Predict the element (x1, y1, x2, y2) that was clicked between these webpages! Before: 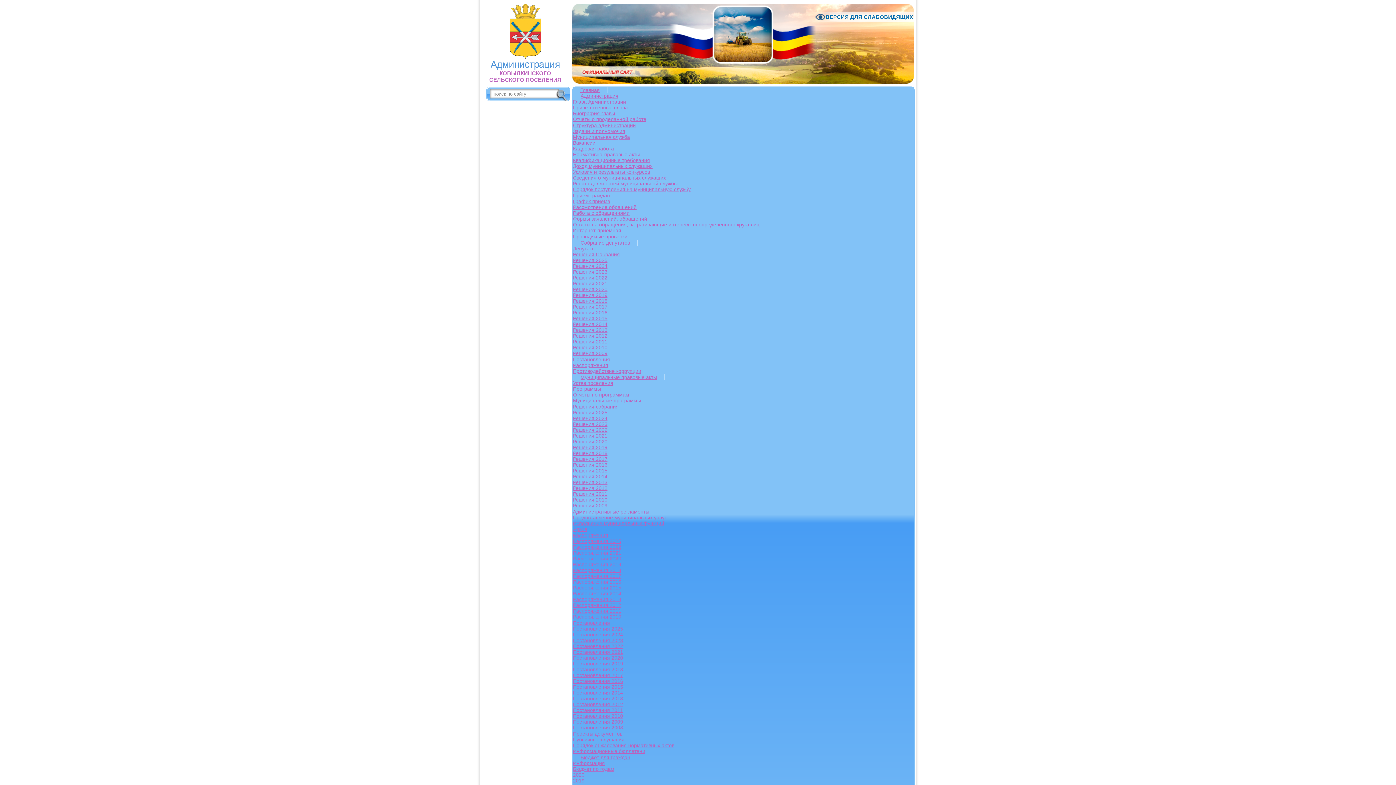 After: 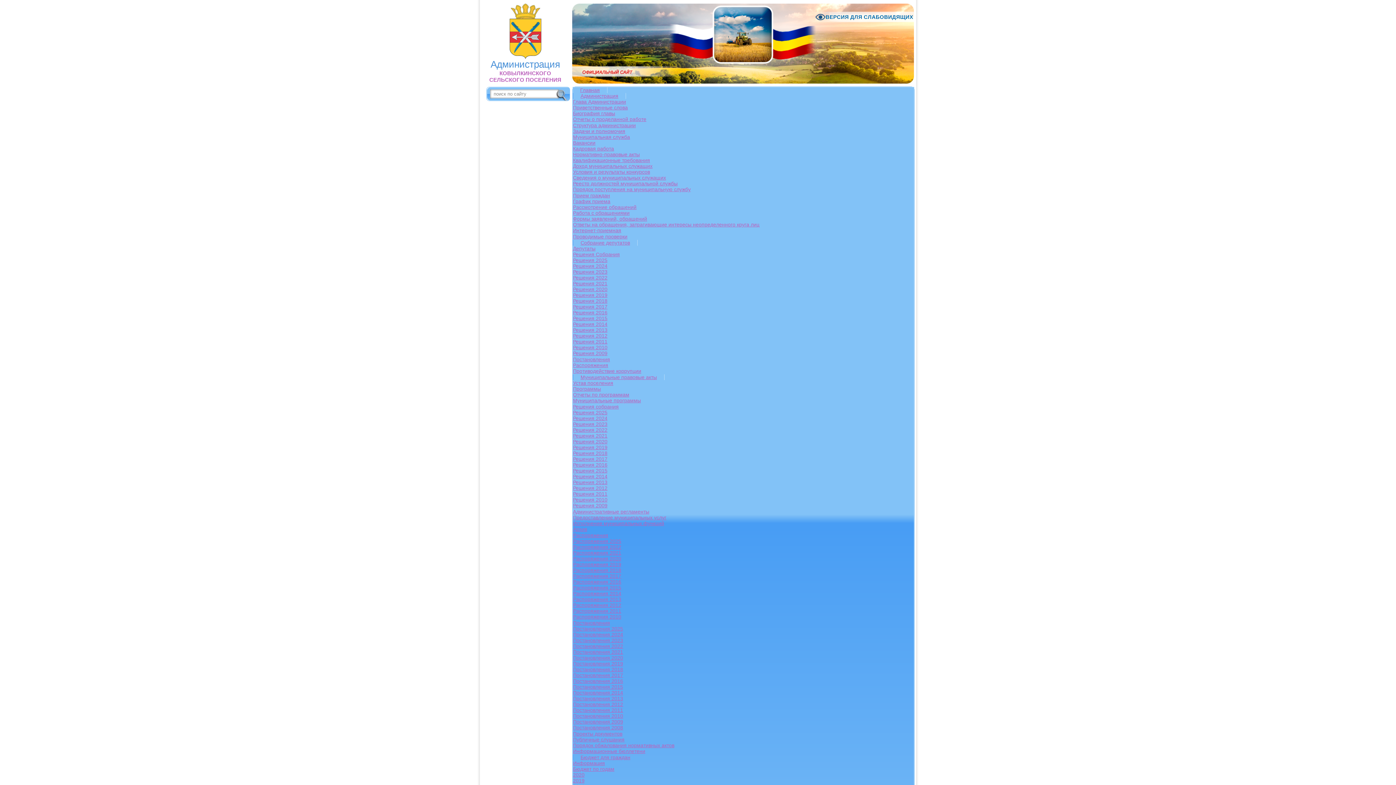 Action: label: Решения 2009 bbox: (573, 350, 914, 356)